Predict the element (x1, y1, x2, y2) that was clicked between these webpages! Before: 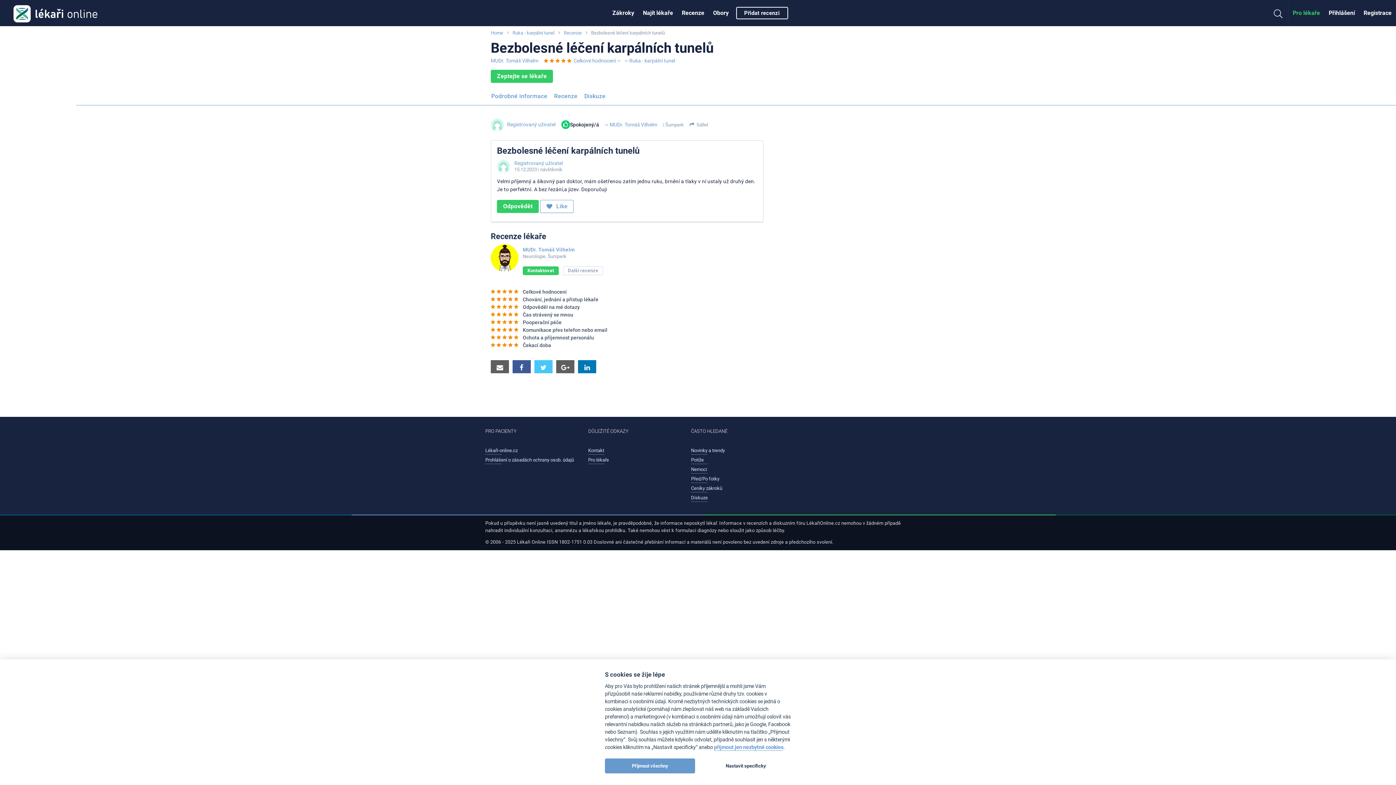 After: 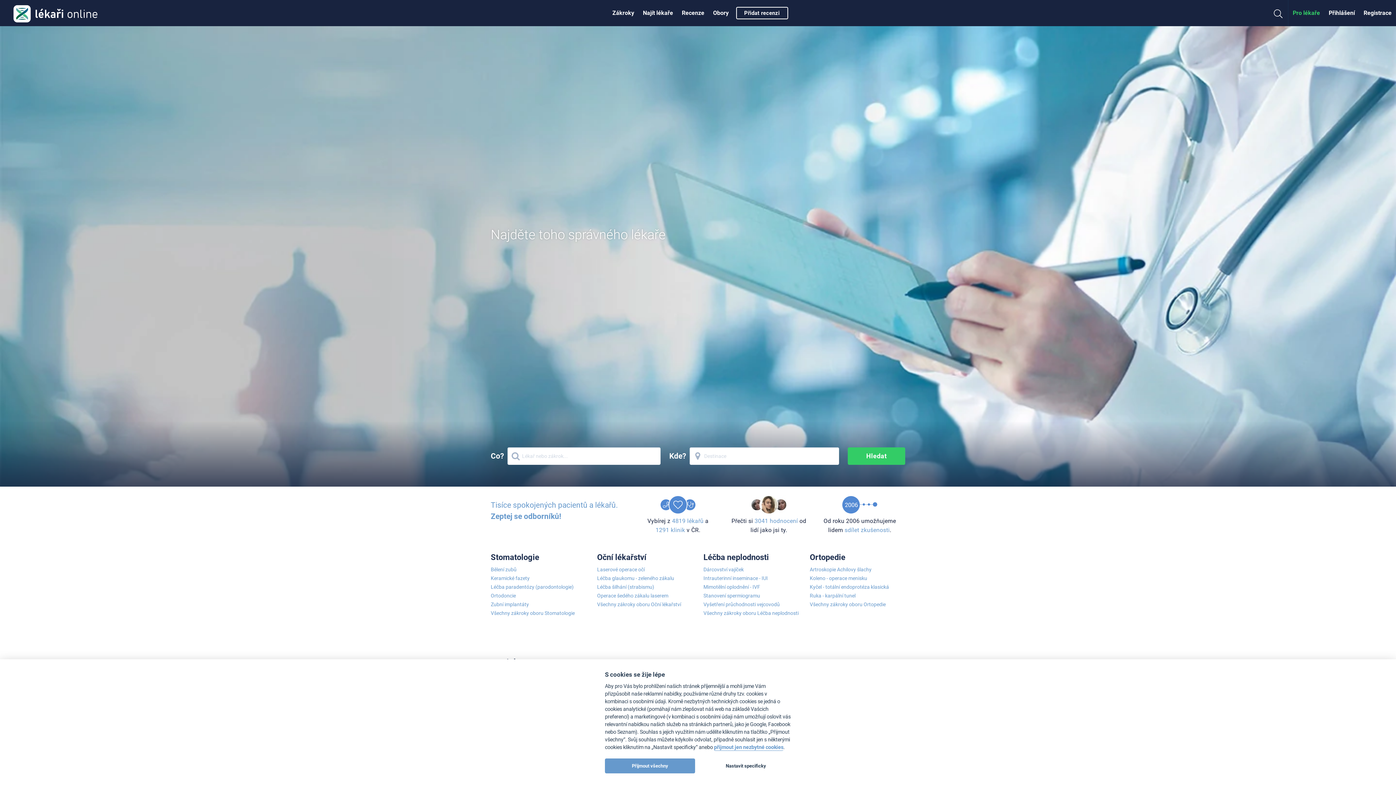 Action: bbox: (8, 0, 102, 26)